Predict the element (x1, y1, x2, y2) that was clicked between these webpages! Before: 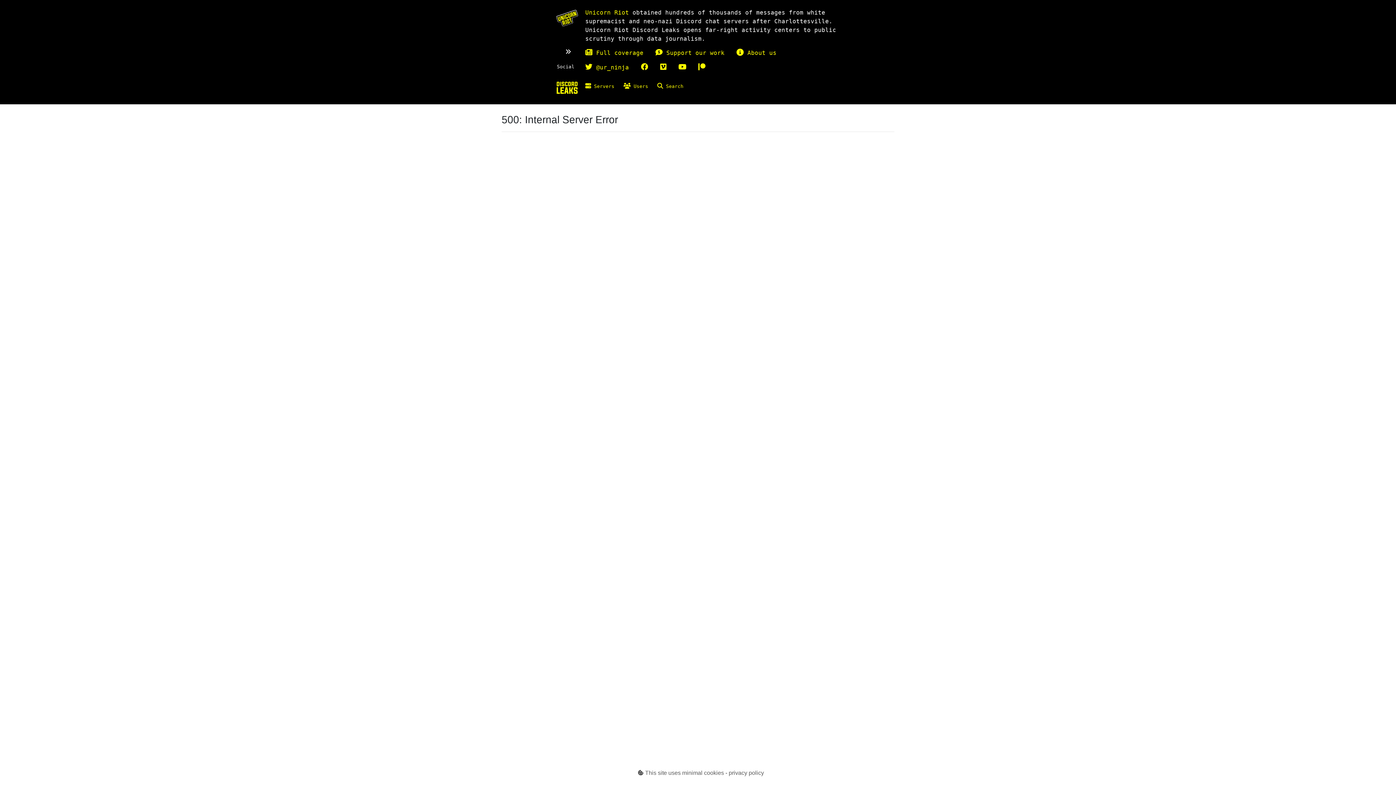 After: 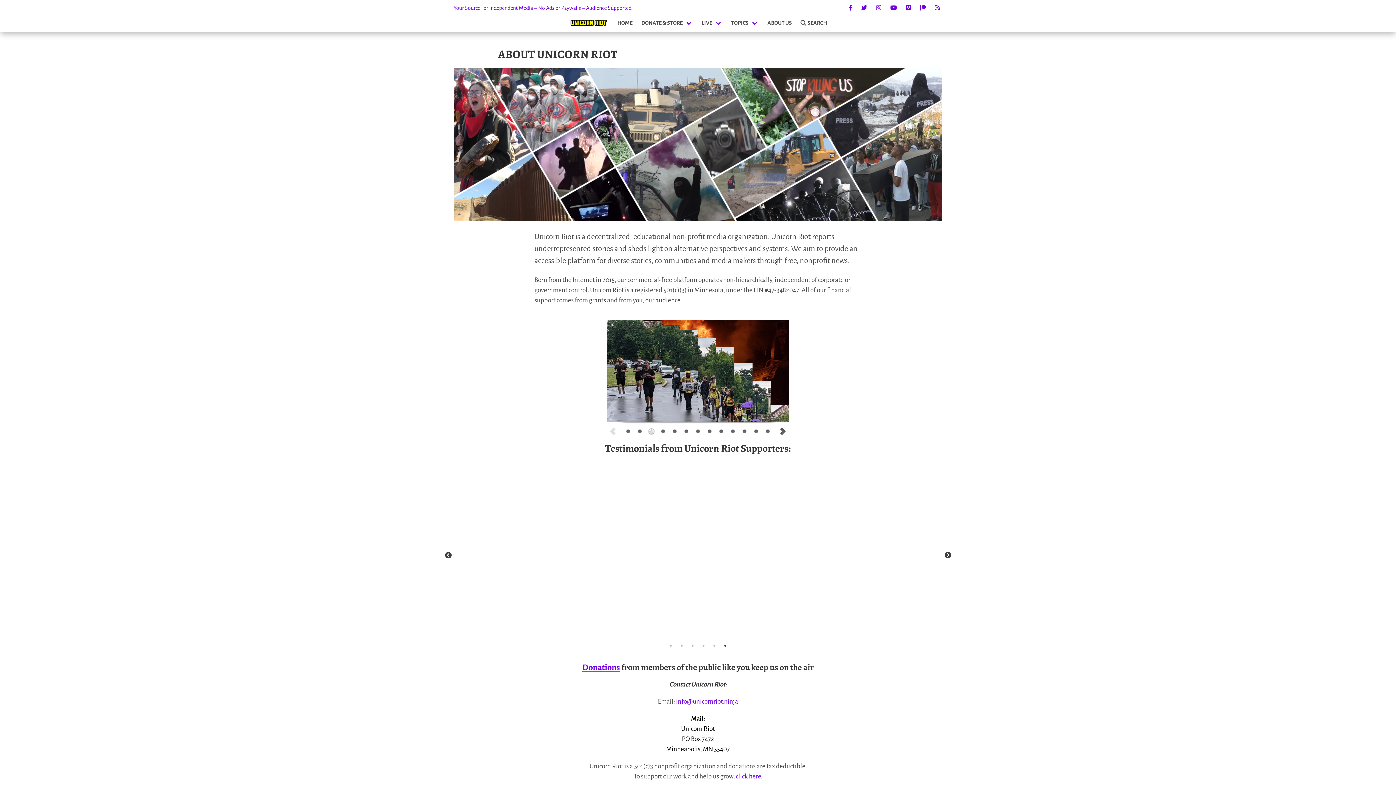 Action: bbox: (736, 49, 776, 56) label:  About us